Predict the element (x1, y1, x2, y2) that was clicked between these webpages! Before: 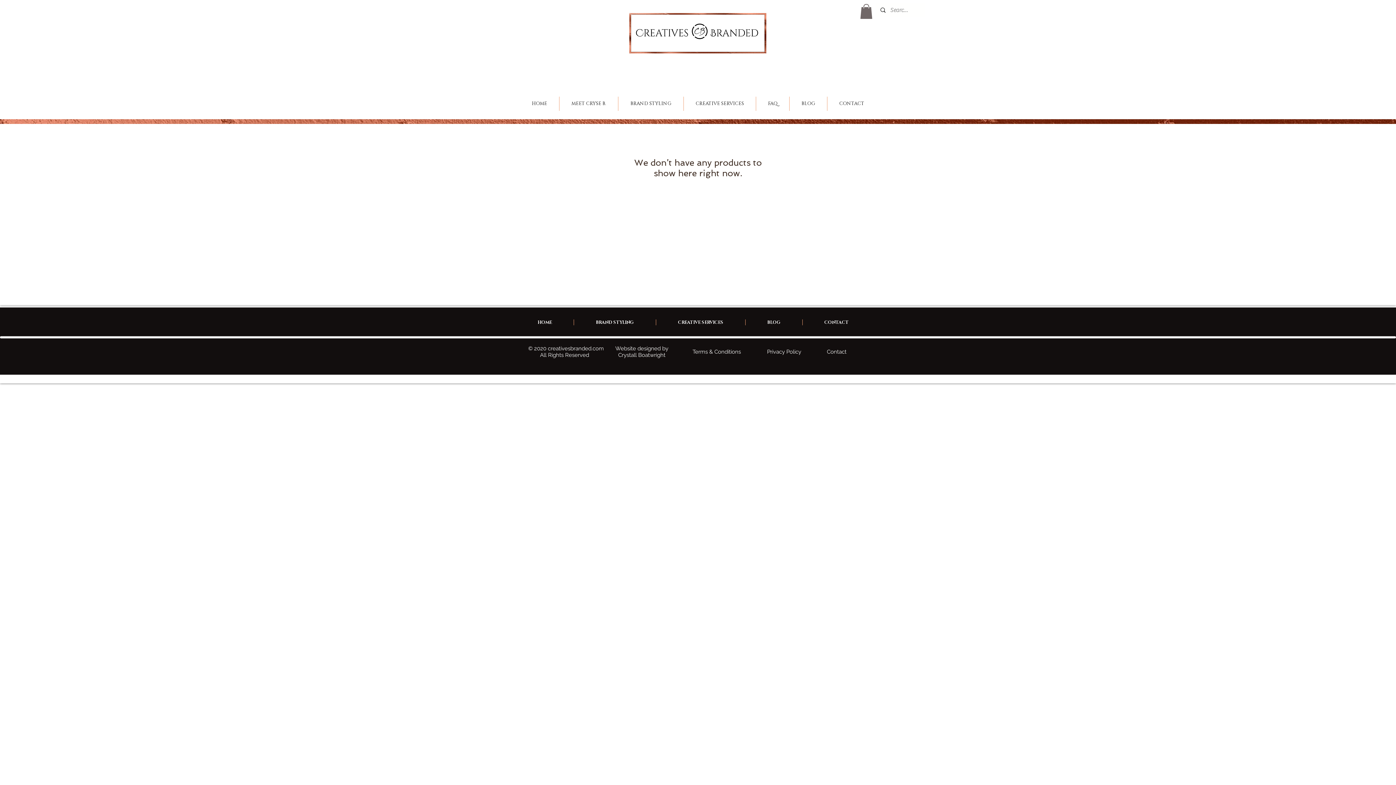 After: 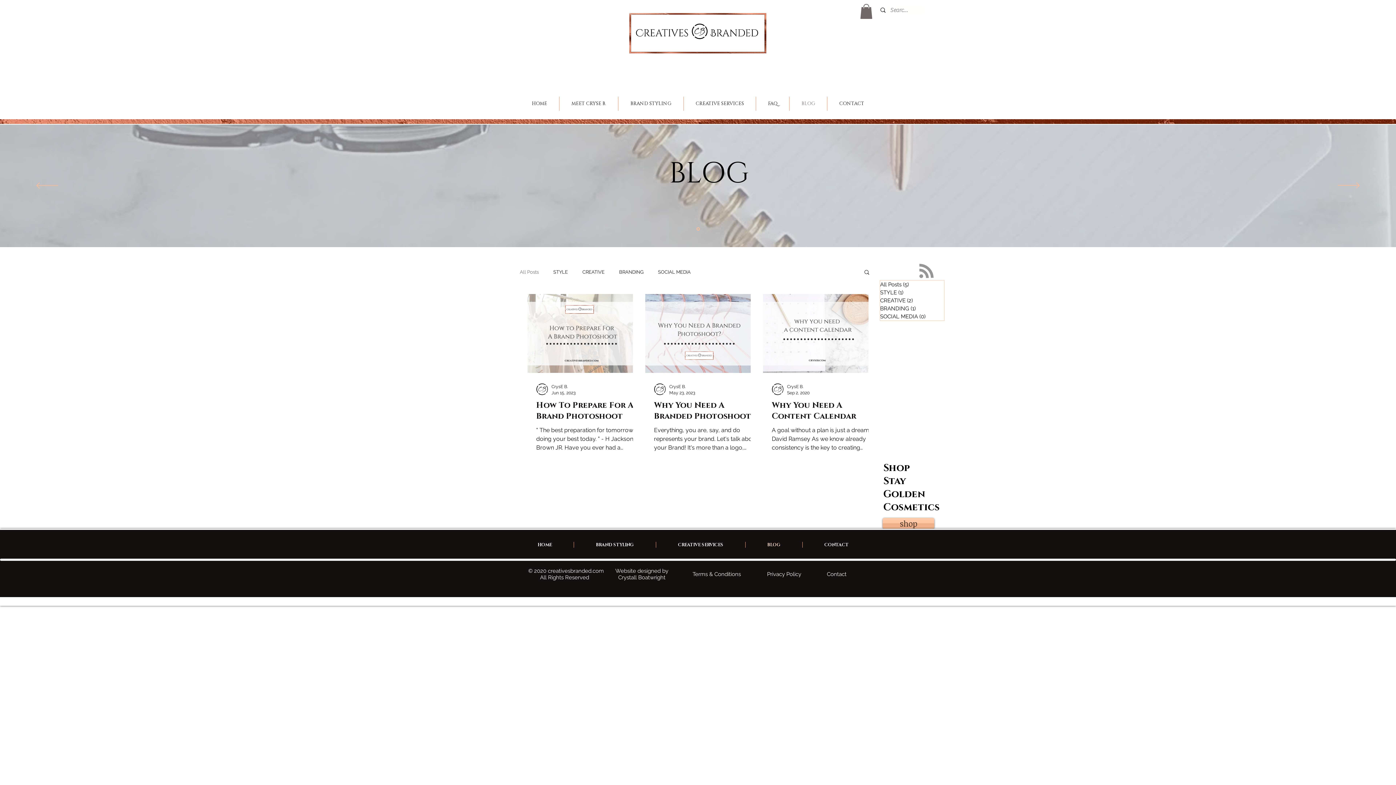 Action: label: BLOG bbox: (789, 96, 827, 110)